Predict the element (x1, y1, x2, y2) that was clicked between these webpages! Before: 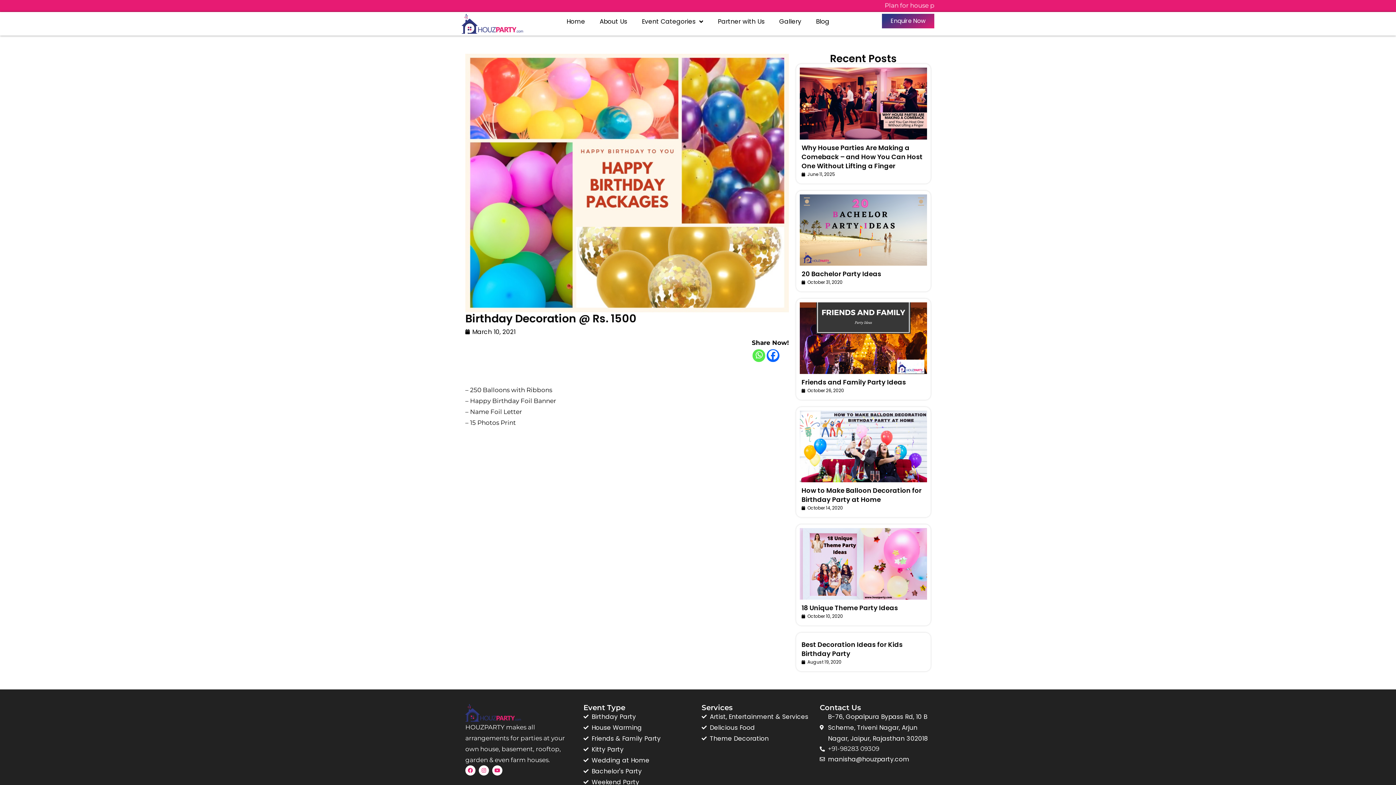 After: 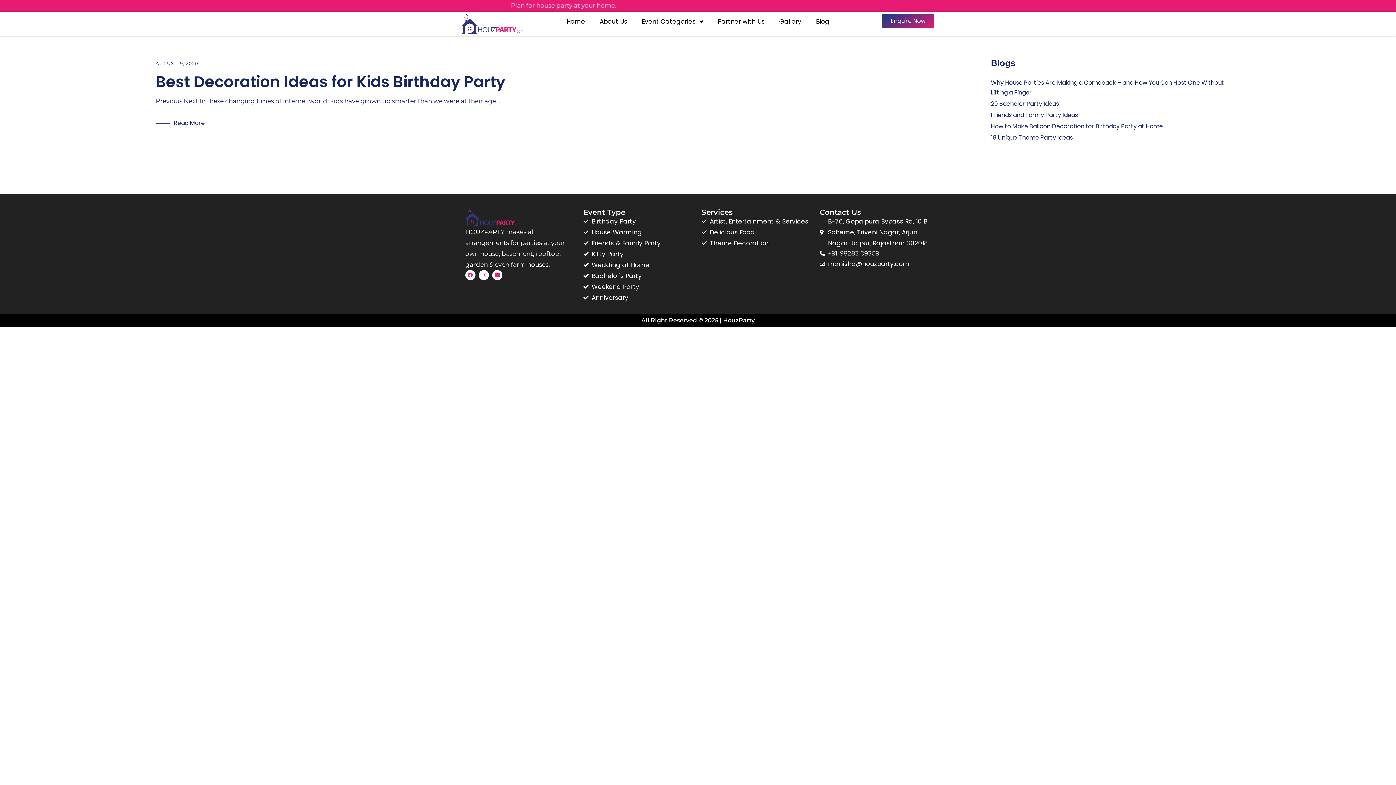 Action: bbox: (801, 658, 841, 666) label: August 19, 2020